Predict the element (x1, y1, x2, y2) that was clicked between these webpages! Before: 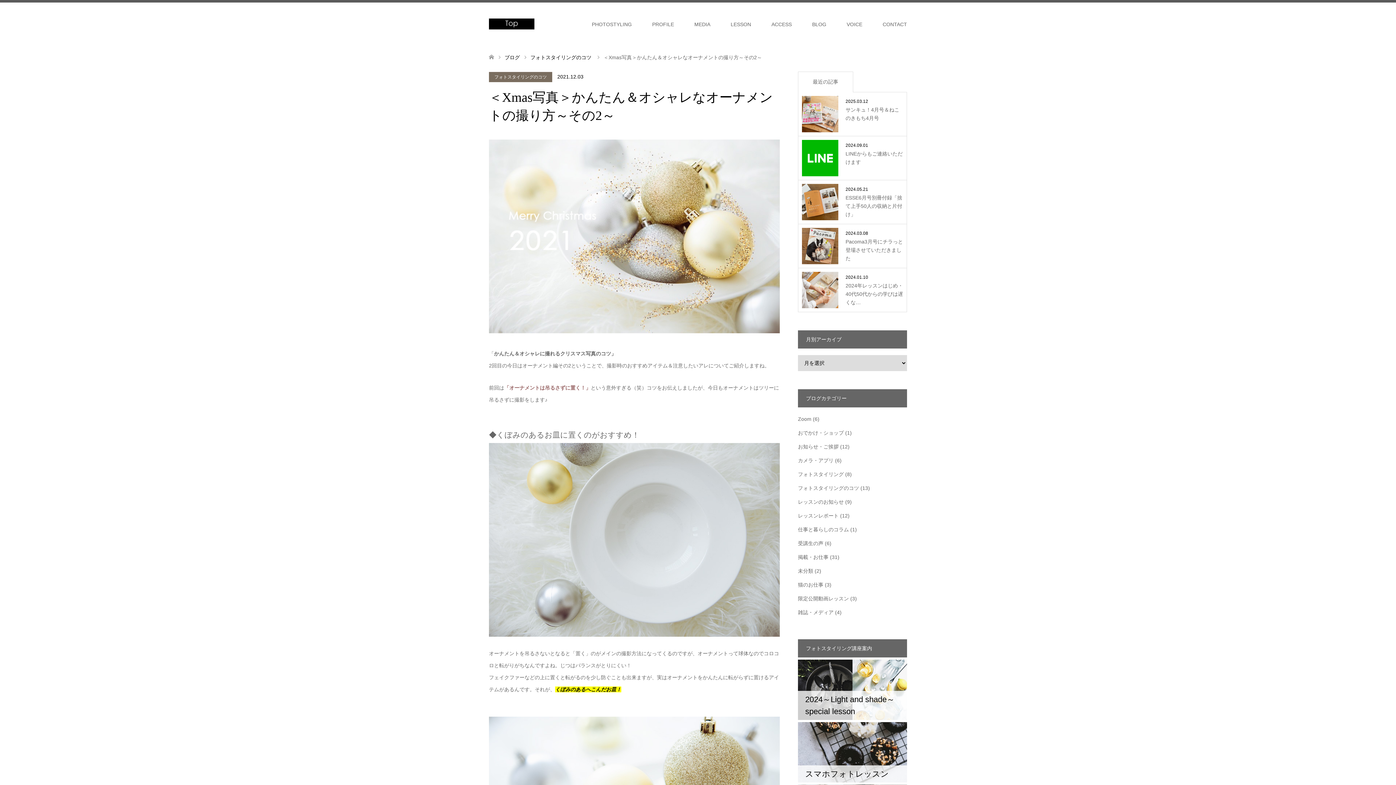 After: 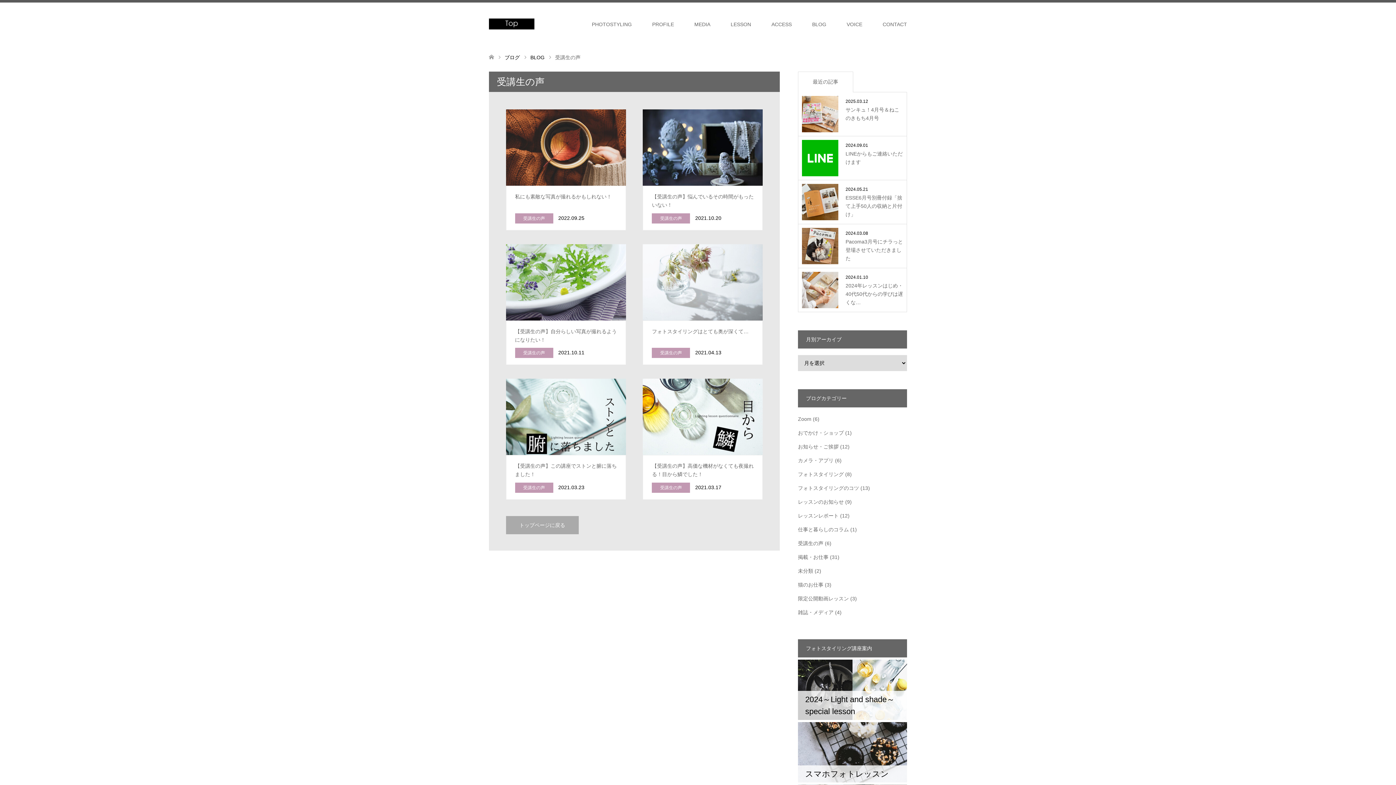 Action: bbox: (798, 540, 823, 546) label: 受講生の声